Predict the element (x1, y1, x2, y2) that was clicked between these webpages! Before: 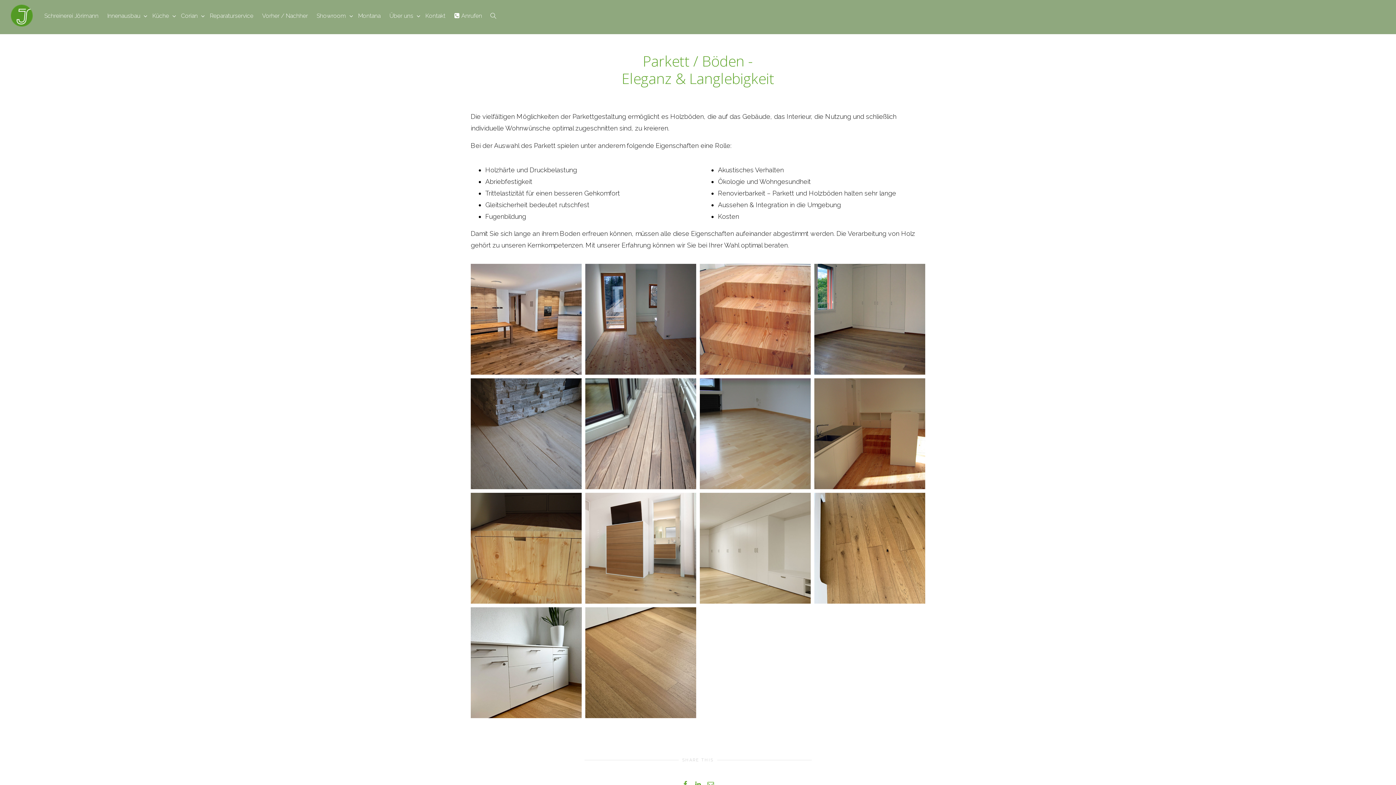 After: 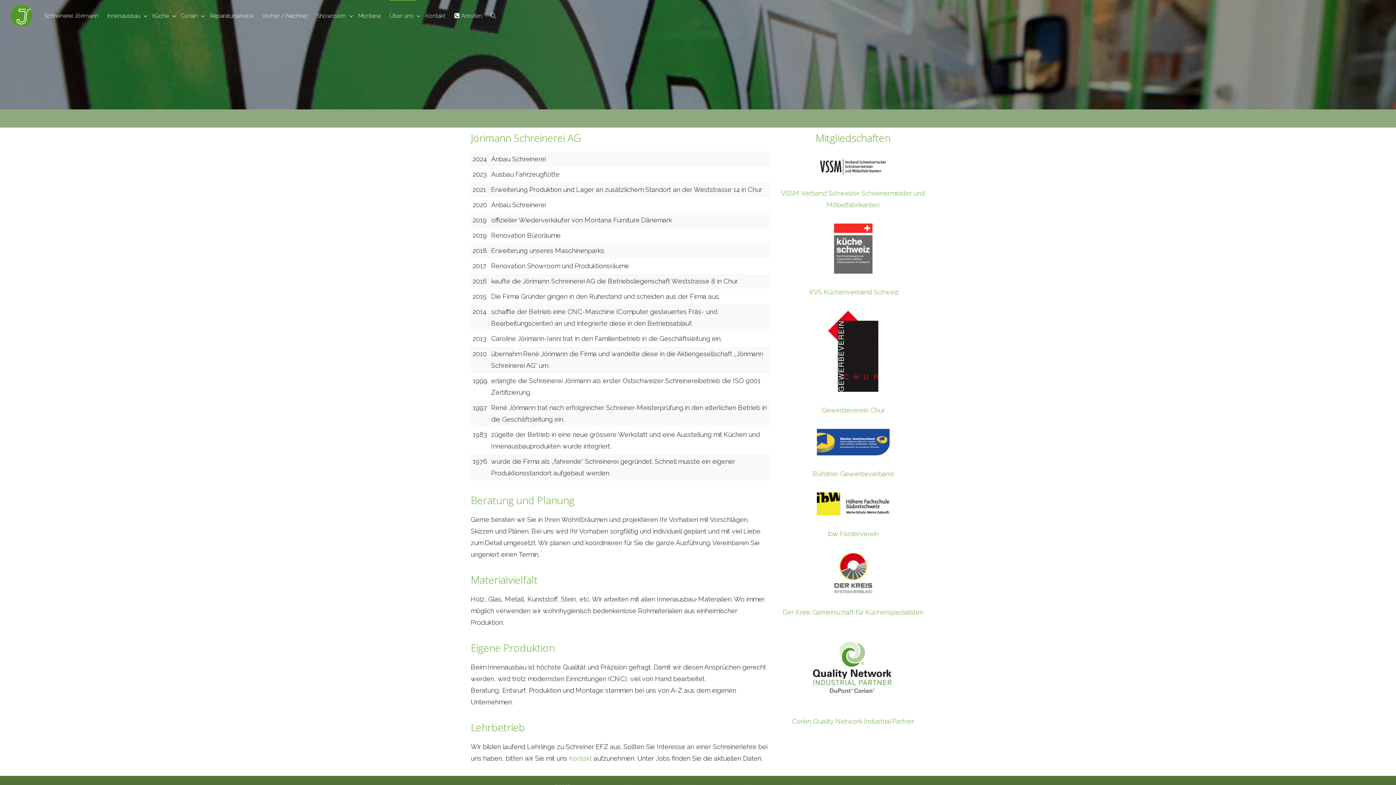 Action: label: Über uns  bbox: (389, 0, 416, 32)